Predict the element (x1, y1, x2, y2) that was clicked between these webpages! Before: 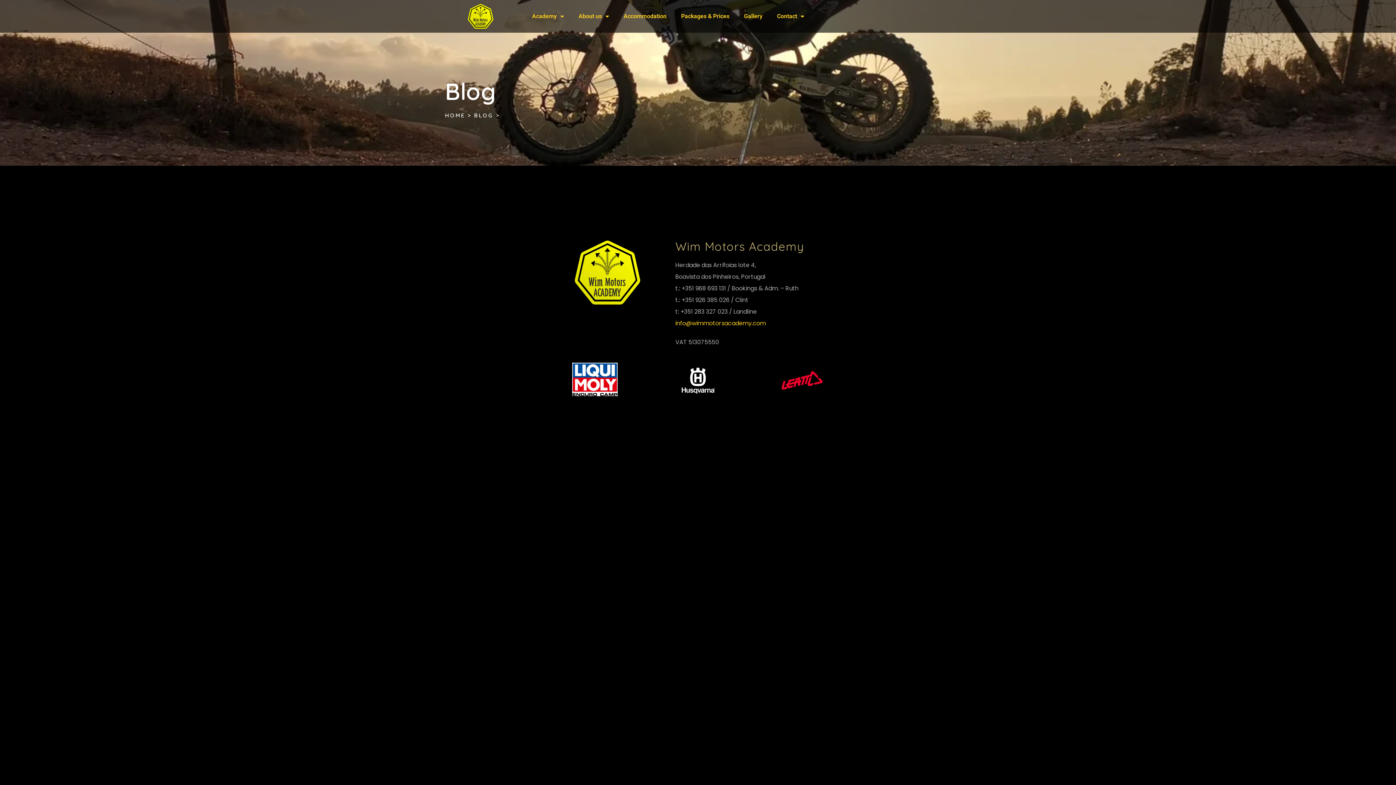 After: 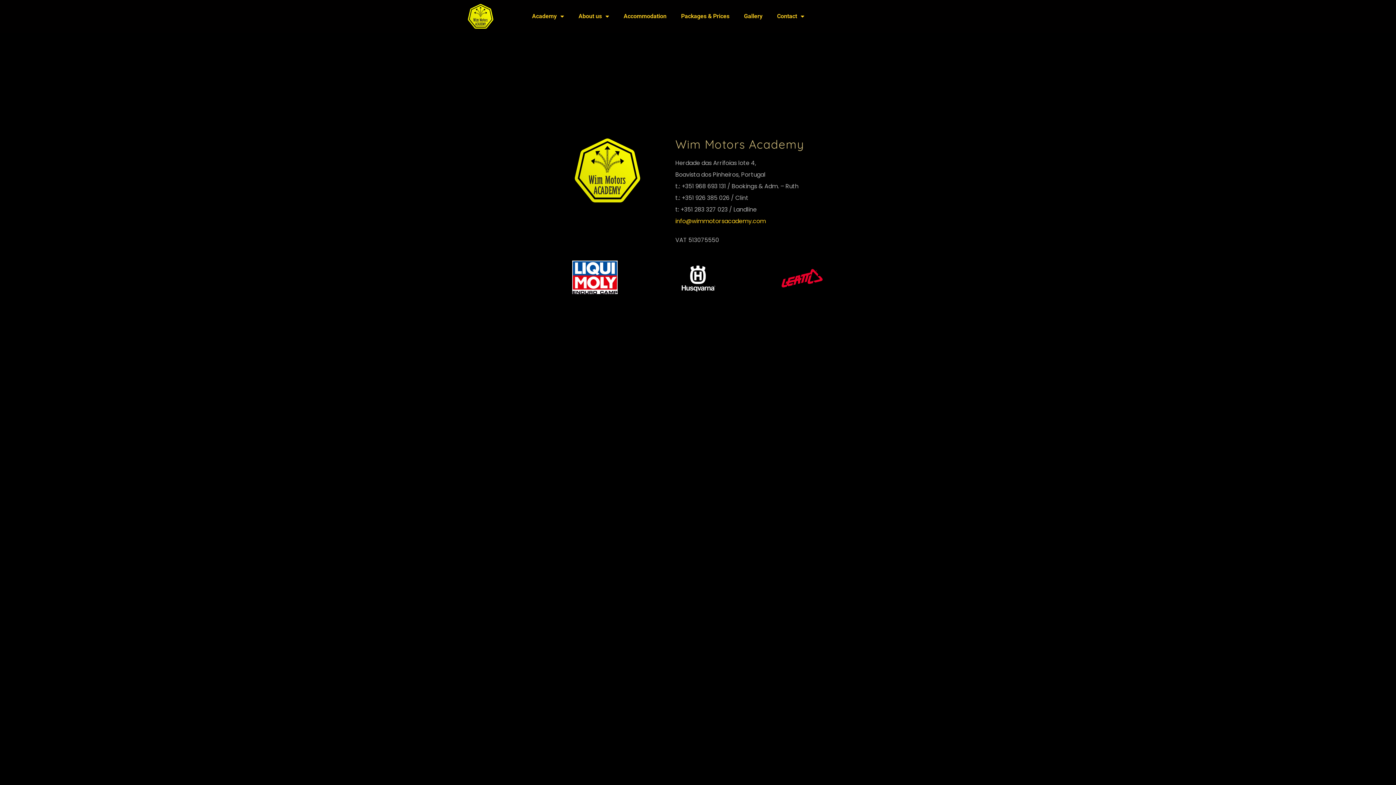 Action: bbox: (736, 8, 769, 24) label: Gallery